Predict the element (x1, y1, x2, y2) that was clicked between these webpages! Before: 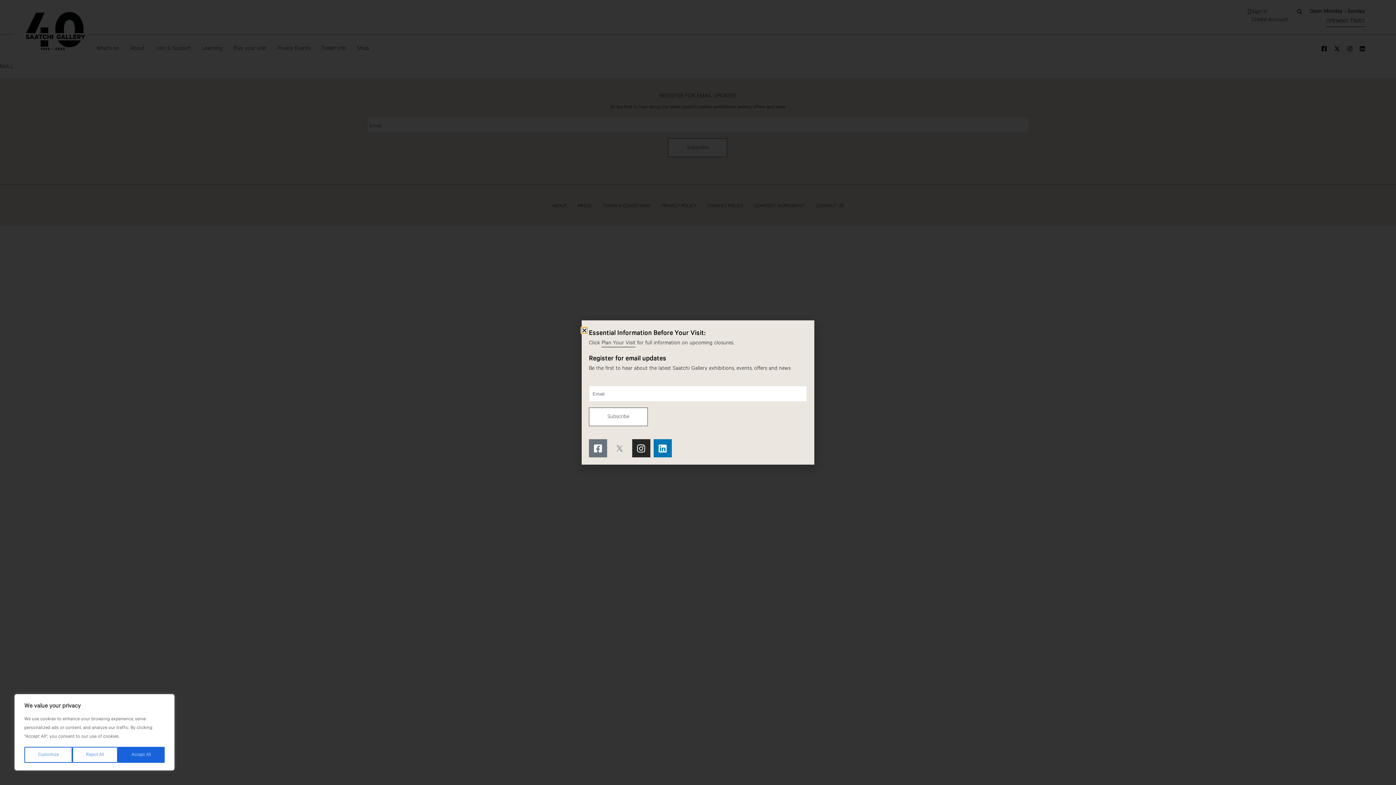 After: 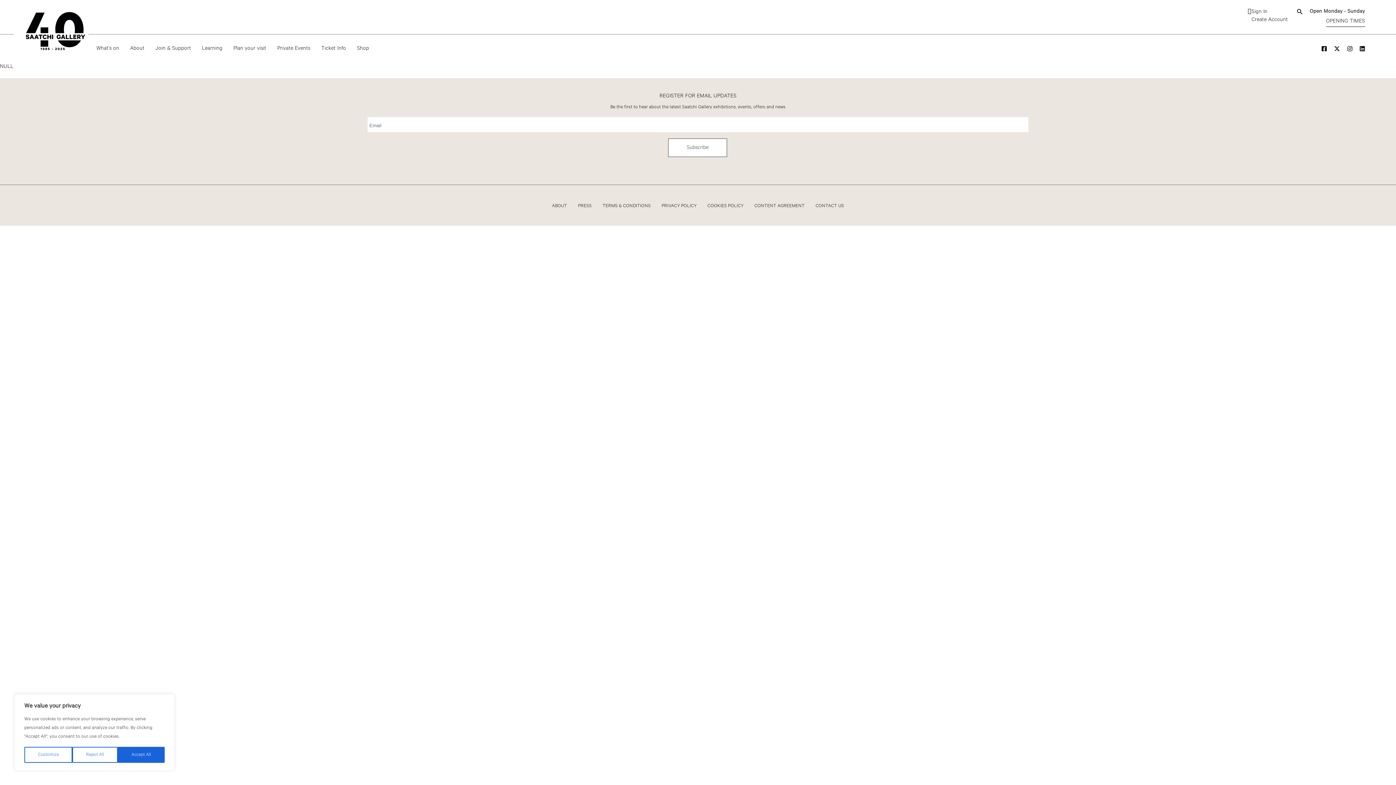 Action: label: Close bbox: (581, 327, 587, 333)